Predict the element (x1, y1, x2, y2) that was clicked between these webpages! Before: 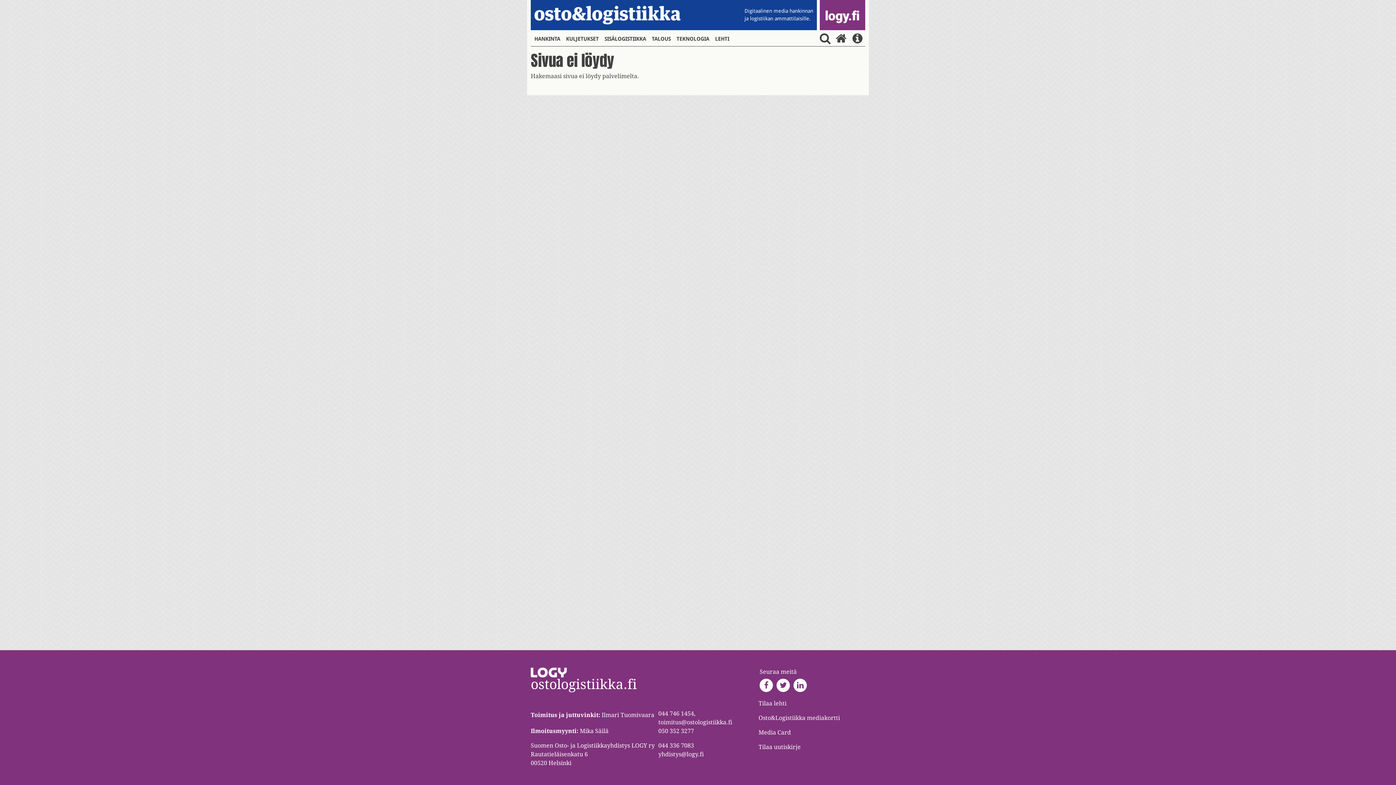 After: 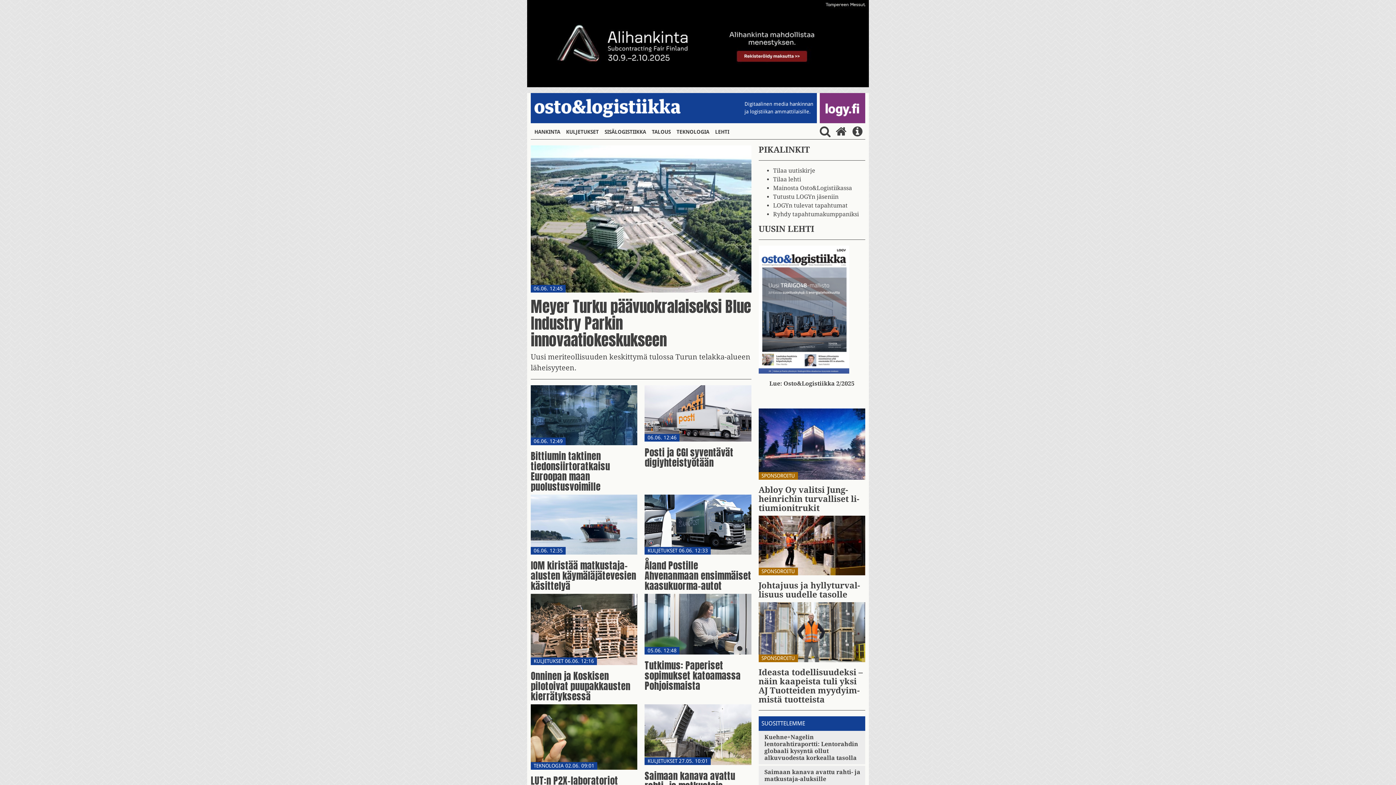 Action: bbox: (534, 0, 680, 30)